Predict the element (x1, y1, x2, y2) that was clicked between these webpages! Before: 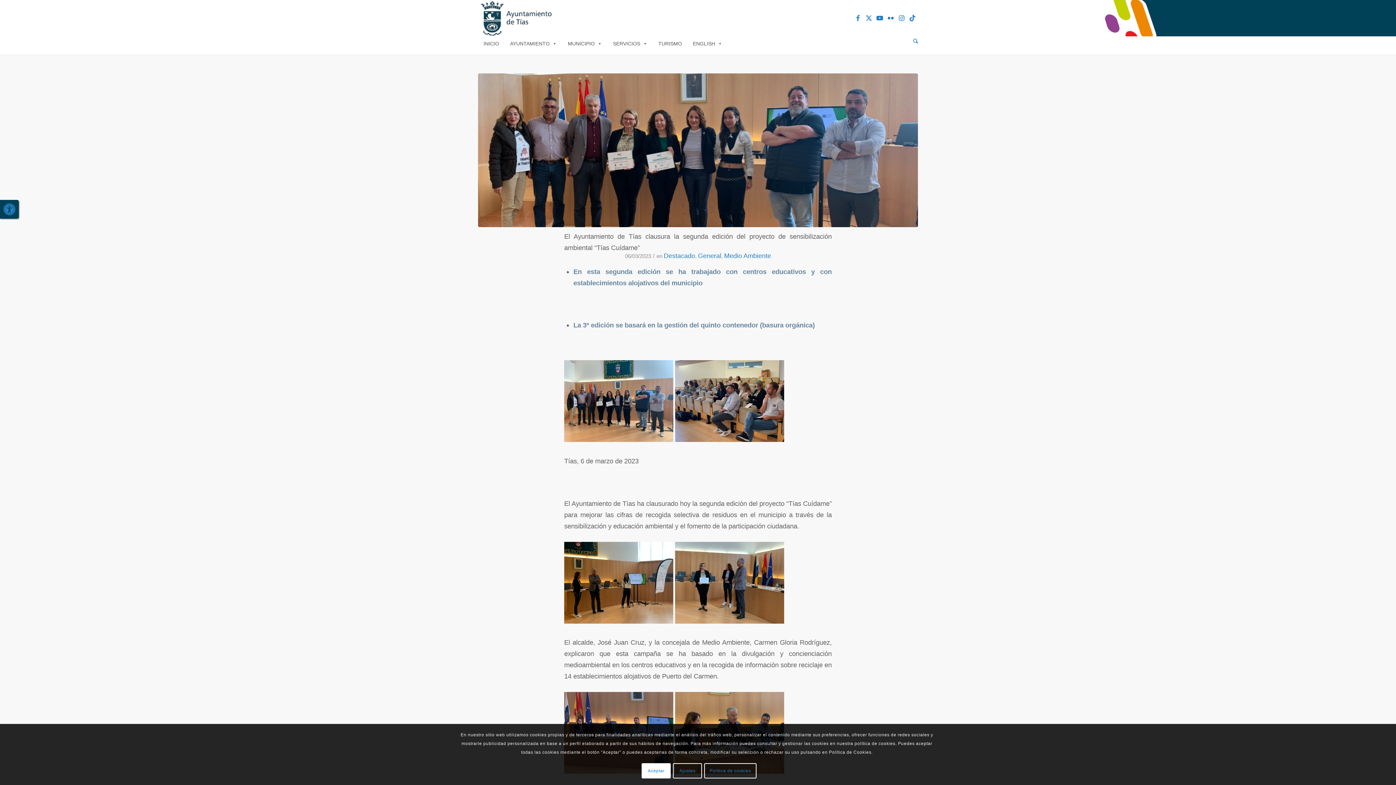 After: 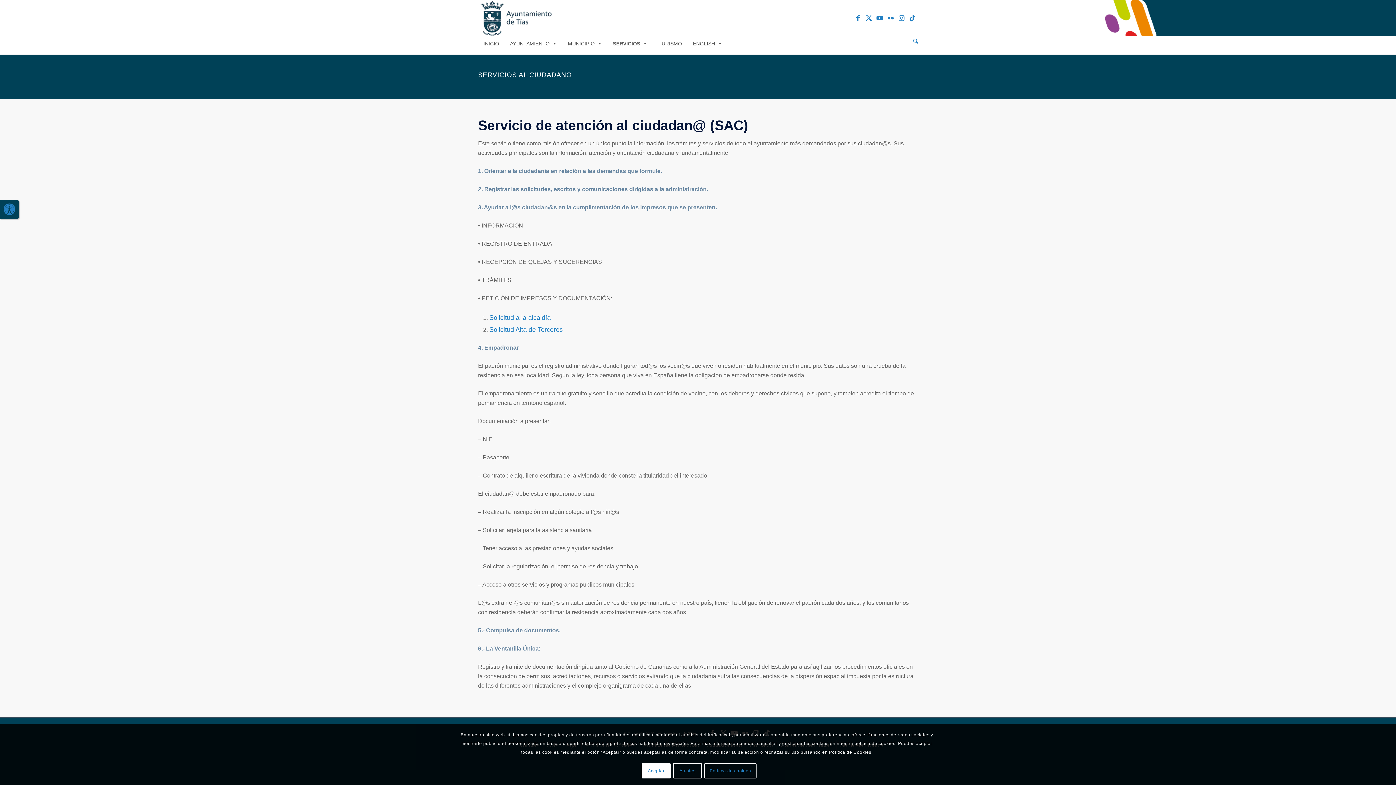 Action: bbox: (607, 36, 653, 50) label: SERVICIOS